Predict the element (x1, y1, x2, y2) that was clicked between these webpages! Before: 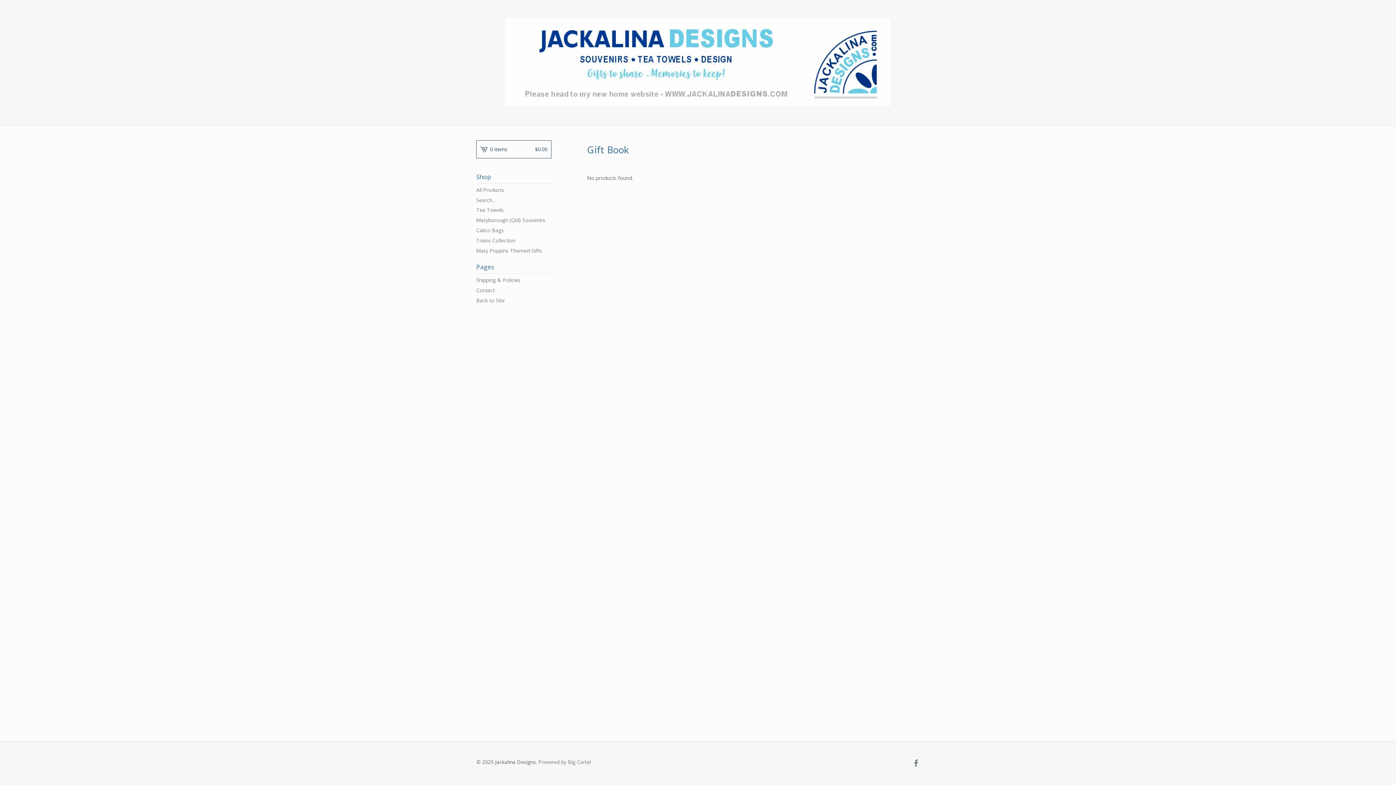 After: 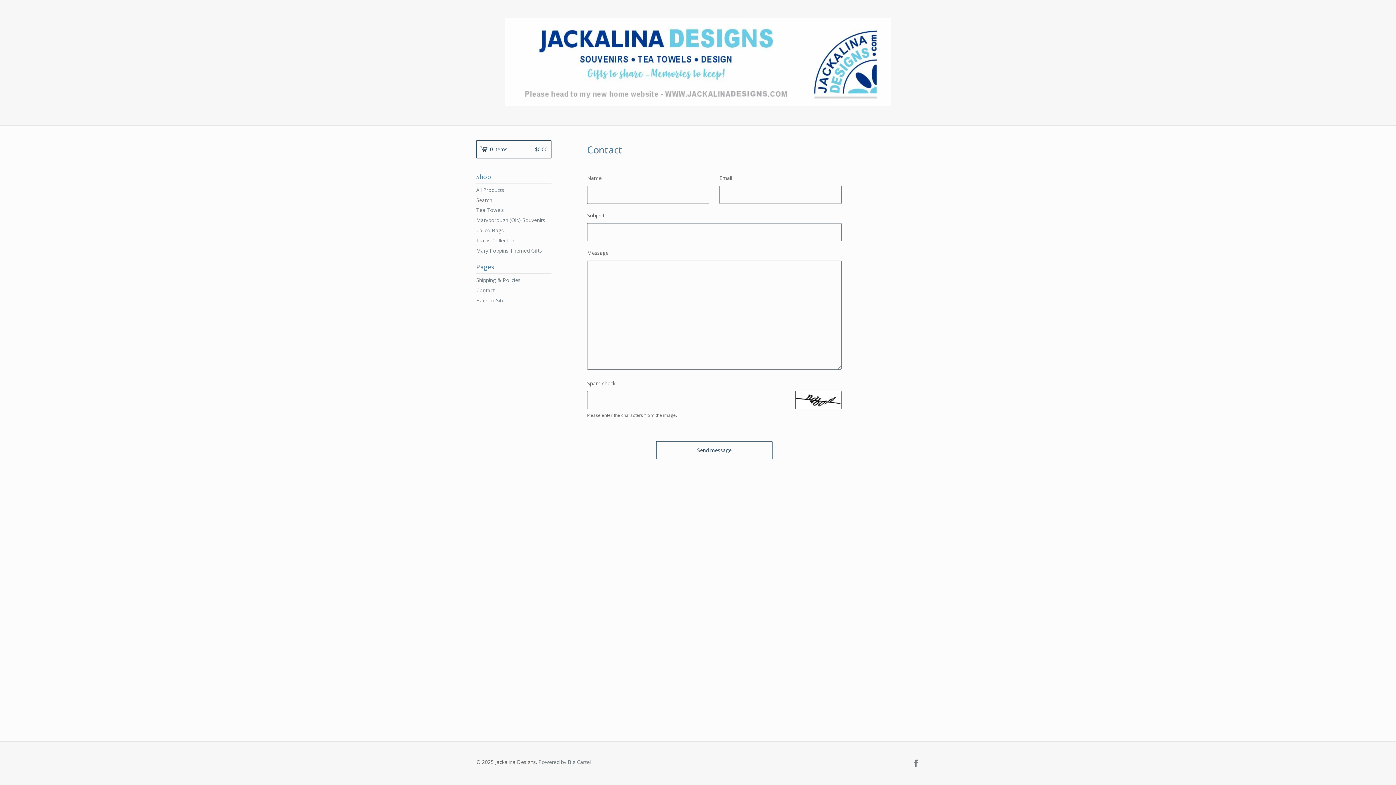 Action: label: Contact bbox: (476, 285, 551, 295)